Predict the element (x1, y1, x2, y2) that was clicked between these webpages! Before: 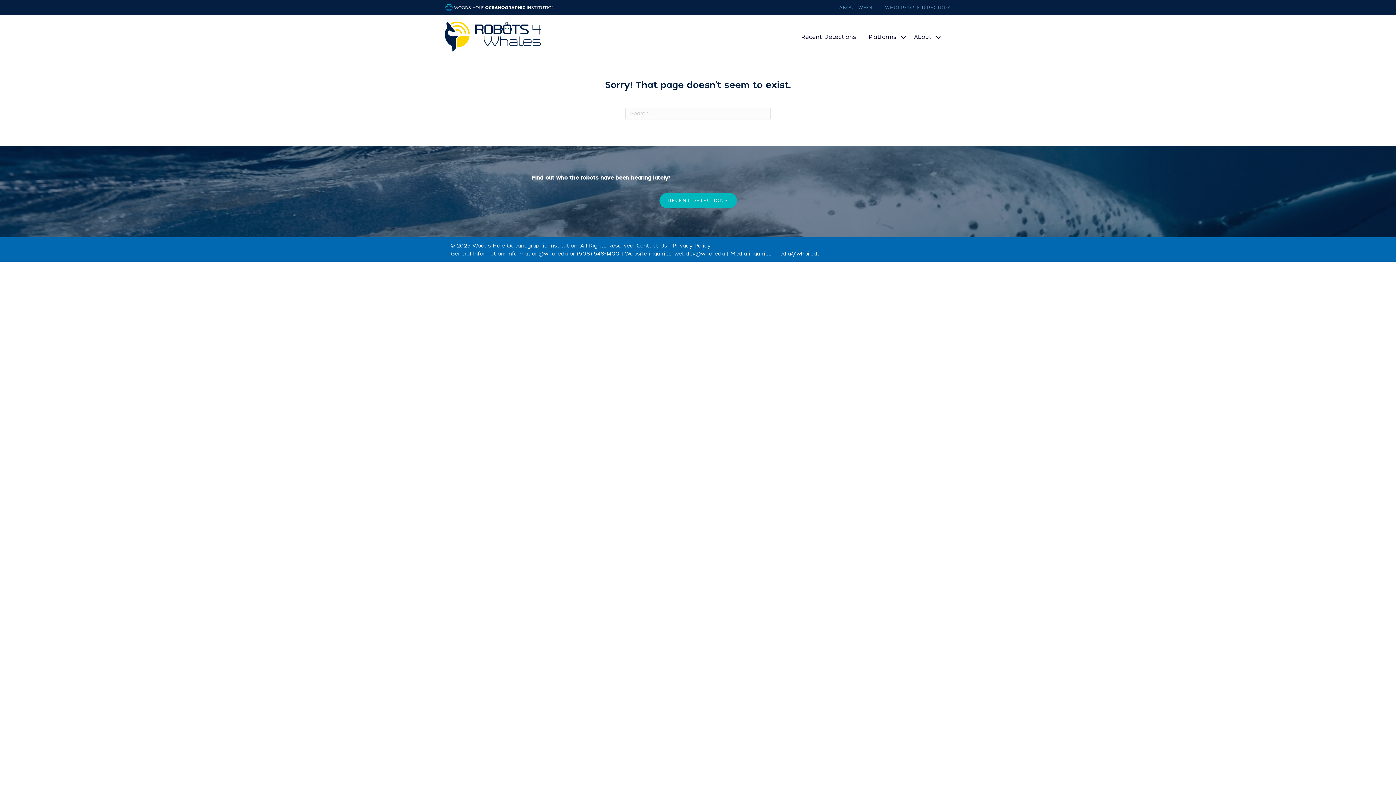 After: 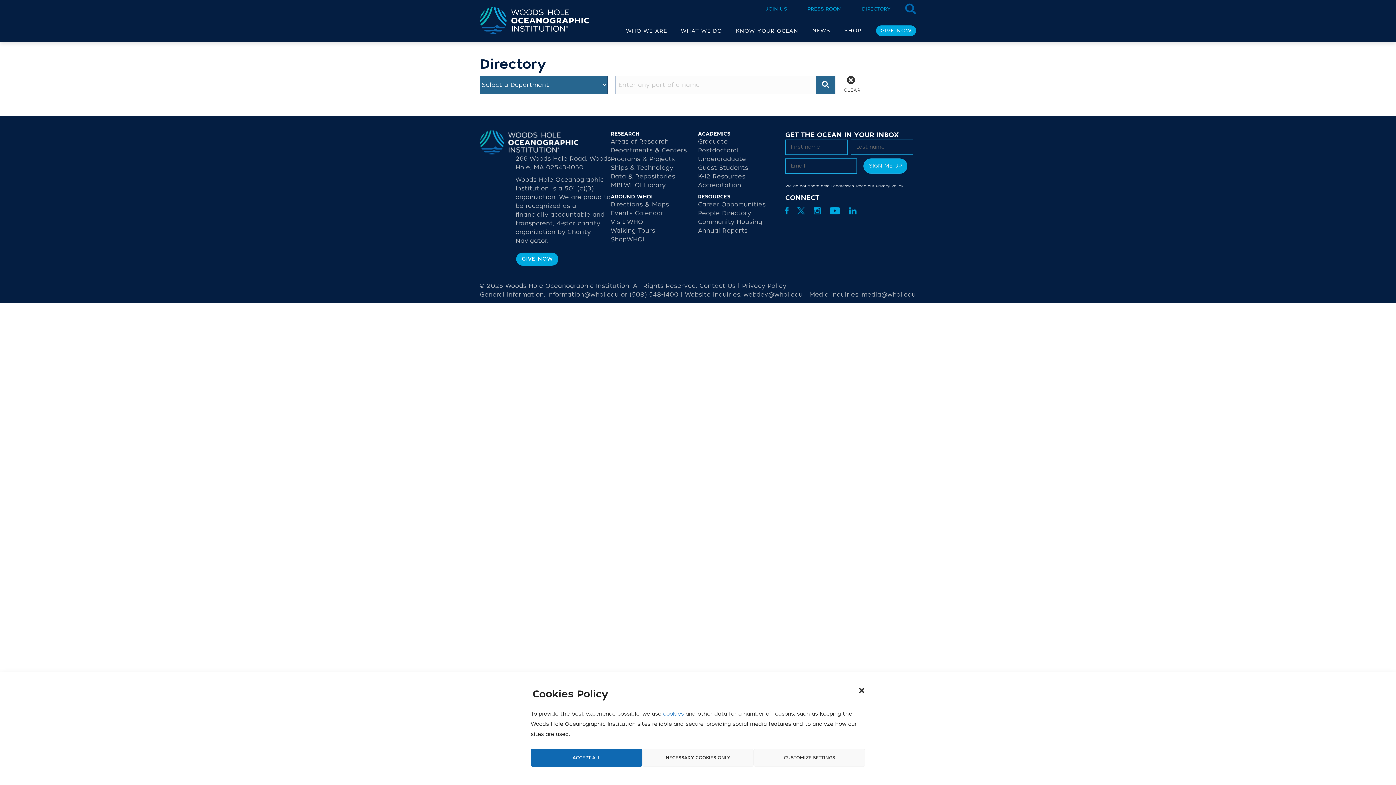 Action: bbox: (874, 4, 950, 11) label: WHOI PEOPLE DIRECTORY